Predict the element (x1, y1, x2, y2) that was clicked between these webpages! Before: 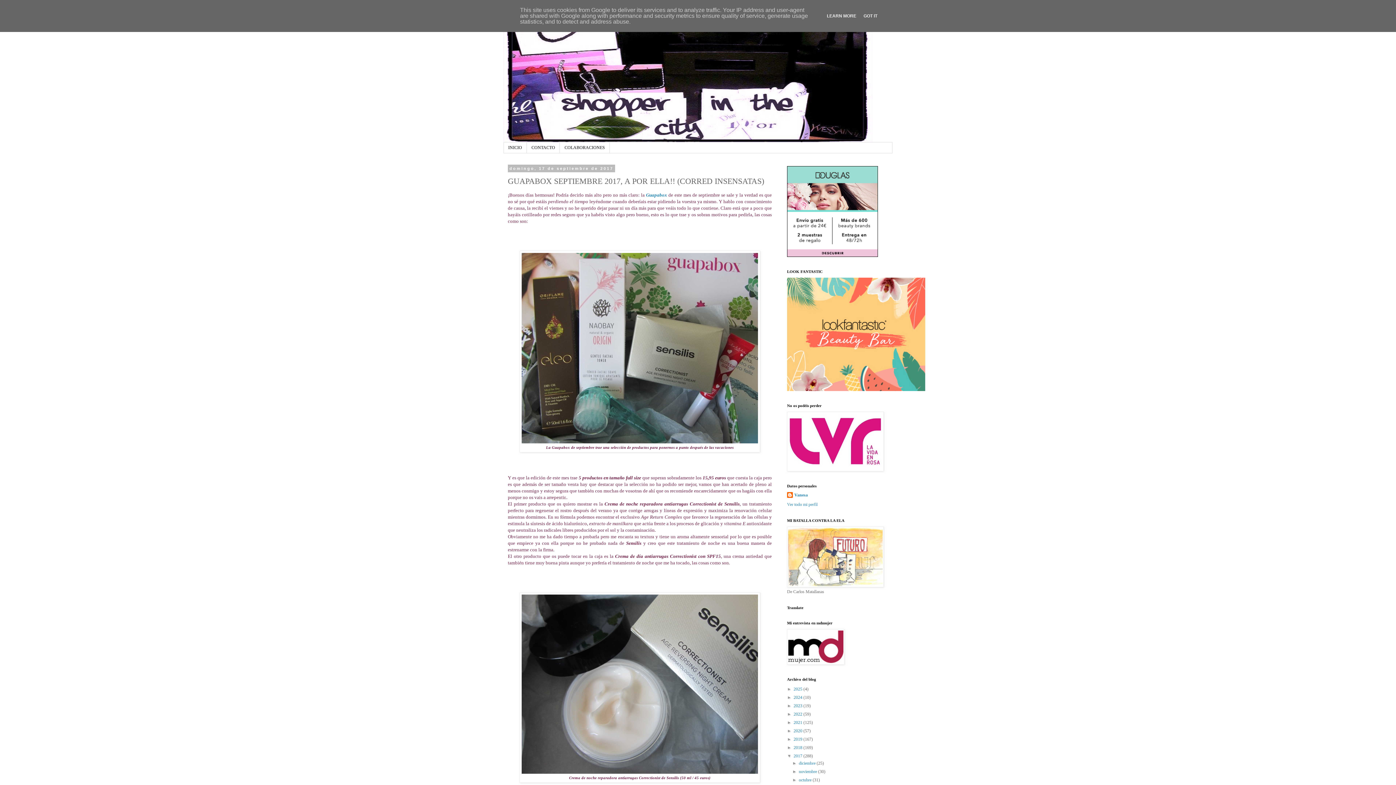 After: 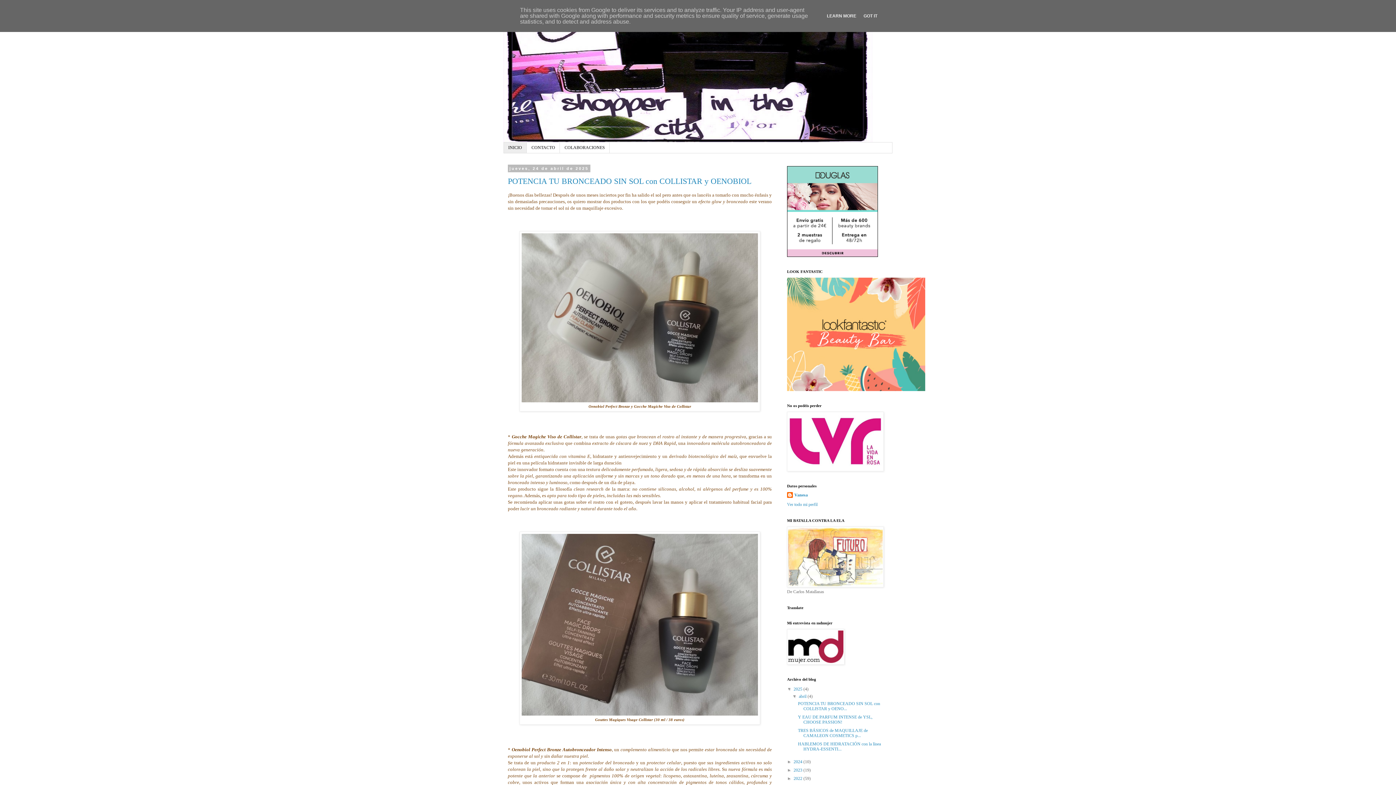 Action: bbox: (503, 14, 892, 142)